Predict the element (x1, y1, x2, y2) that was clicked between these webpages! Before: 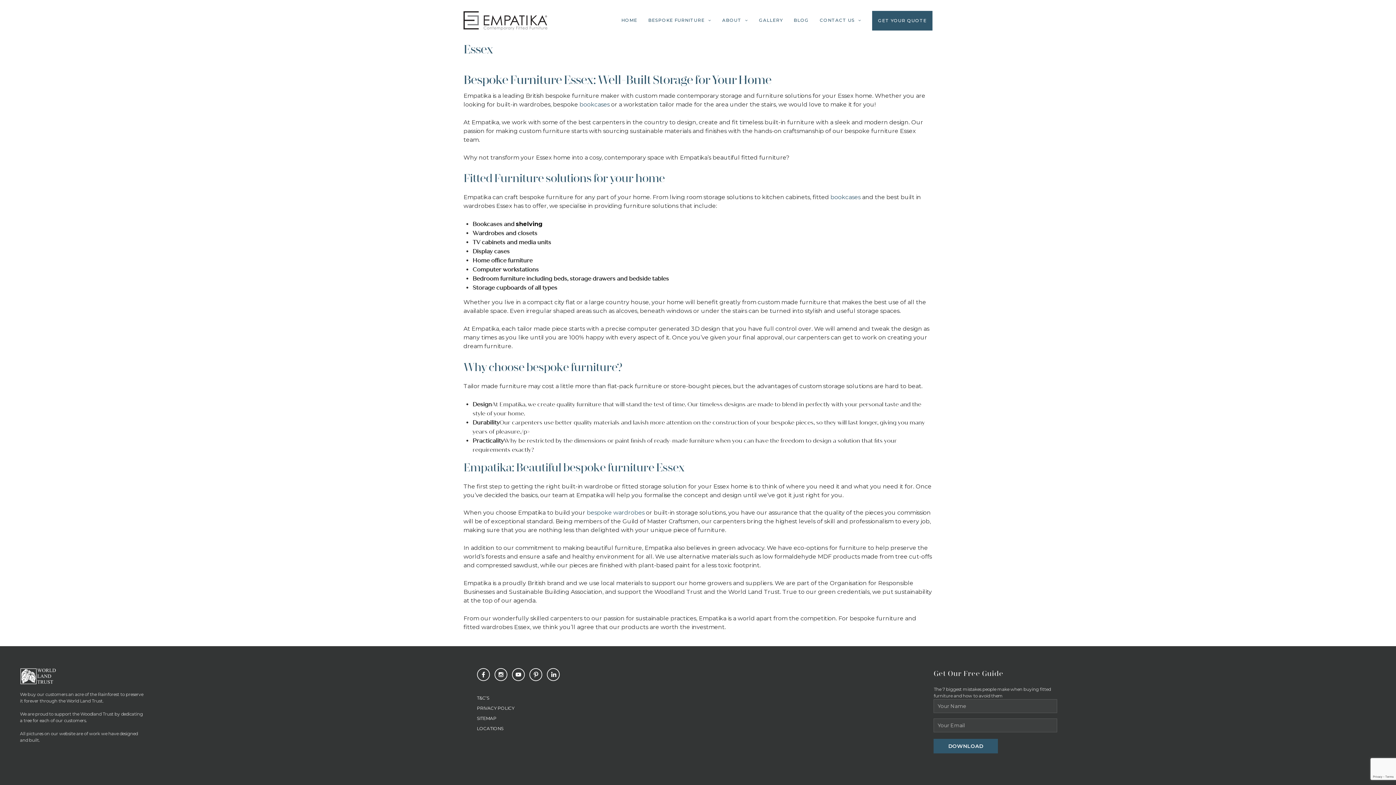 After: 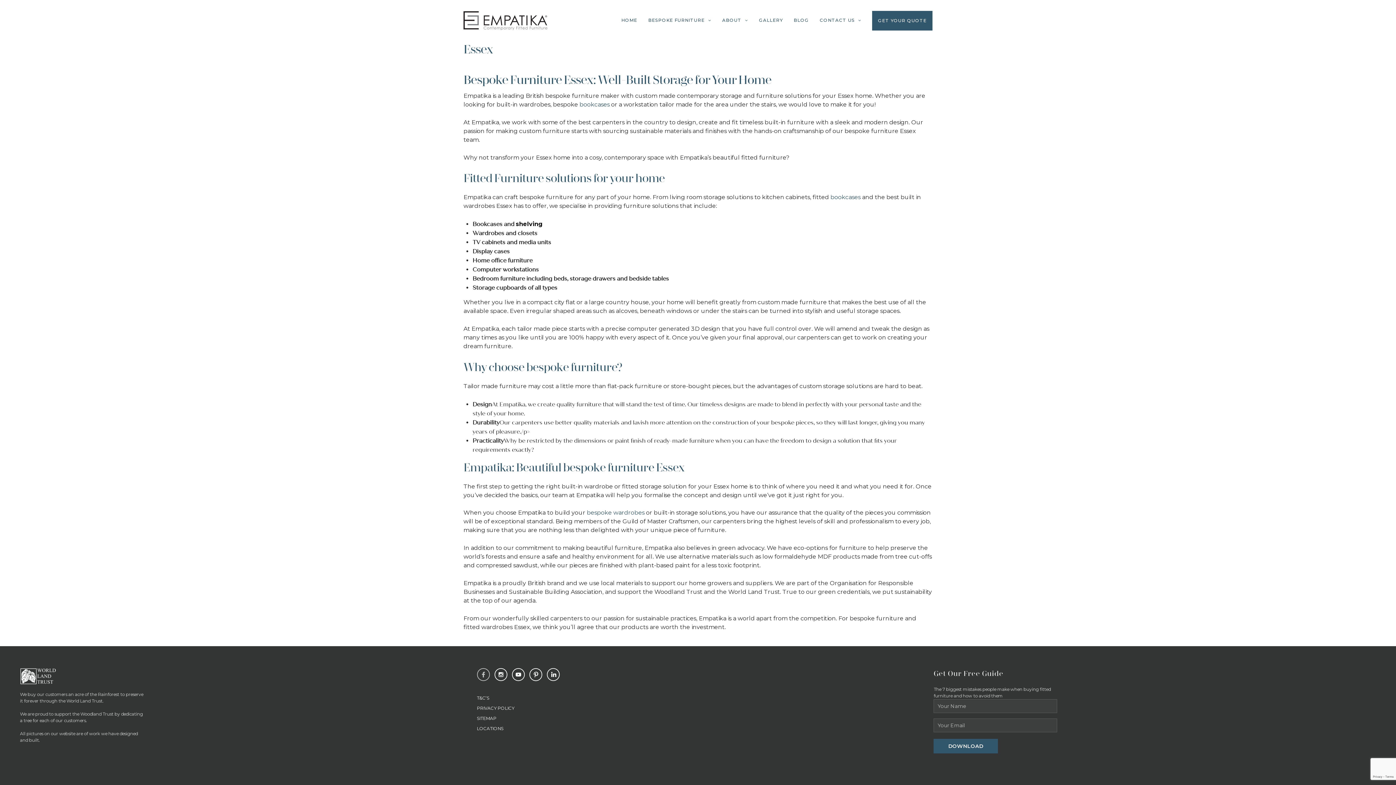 Action: label:     bbox: (476, 671, 493, 677)